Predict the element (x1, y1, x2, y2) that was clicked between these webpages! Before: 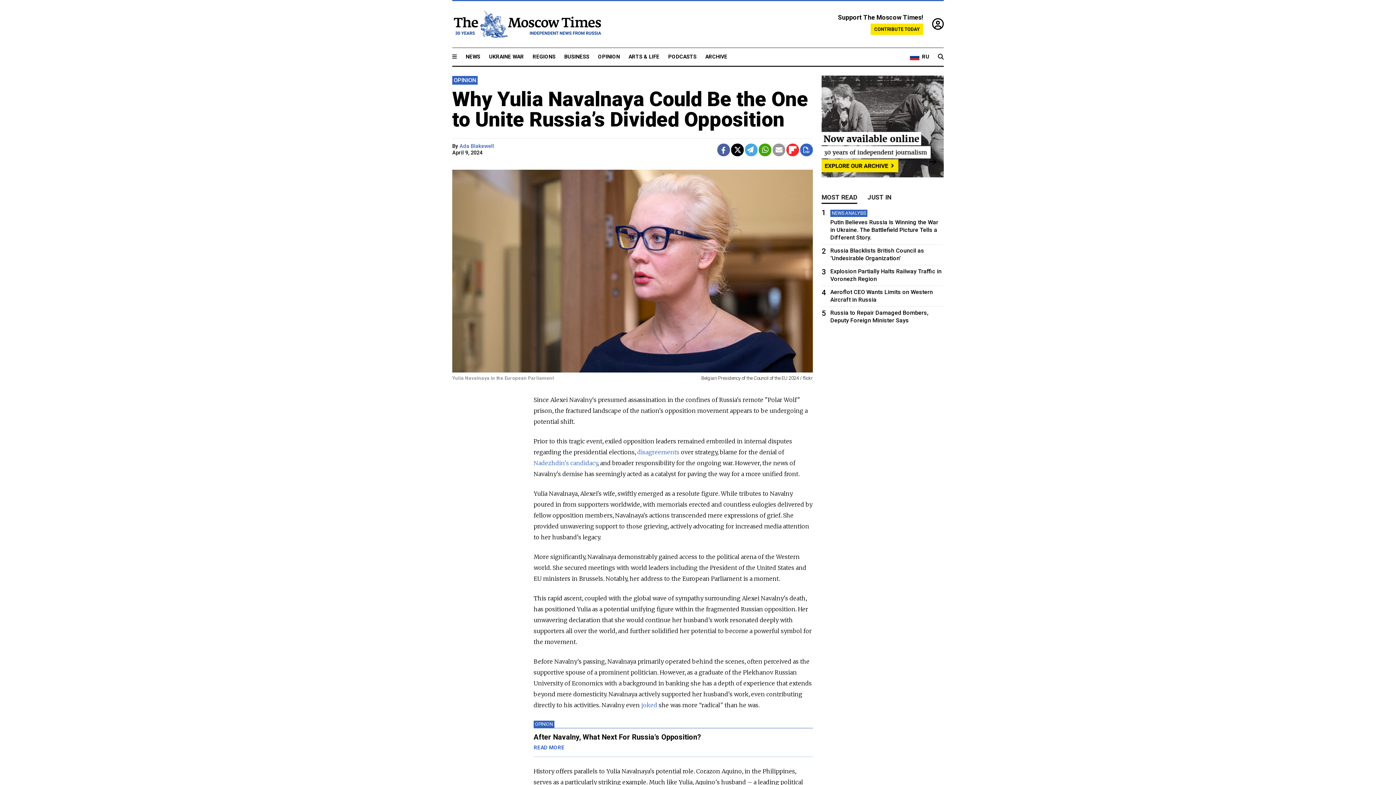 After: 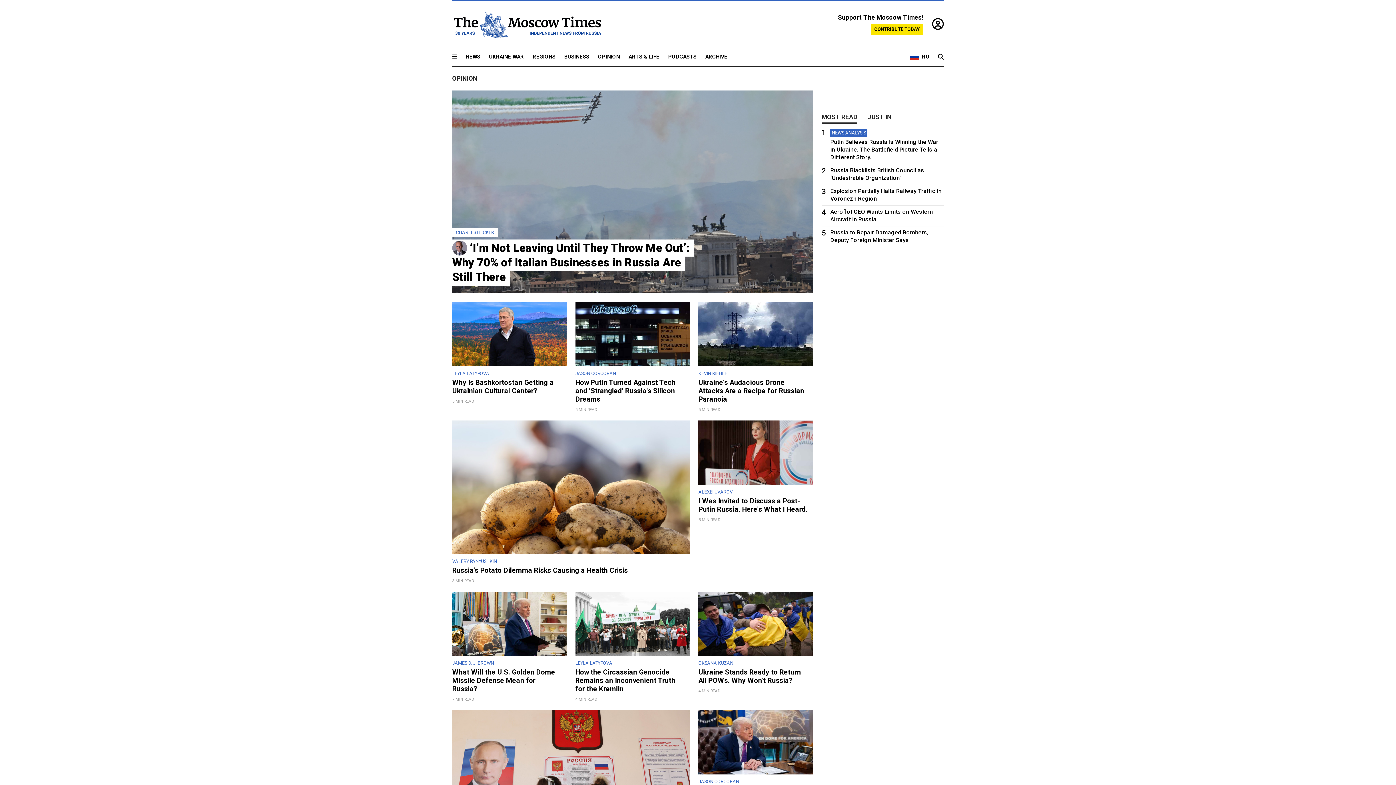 Action: bbox: (598, 53, 620, 60) label: OPINION